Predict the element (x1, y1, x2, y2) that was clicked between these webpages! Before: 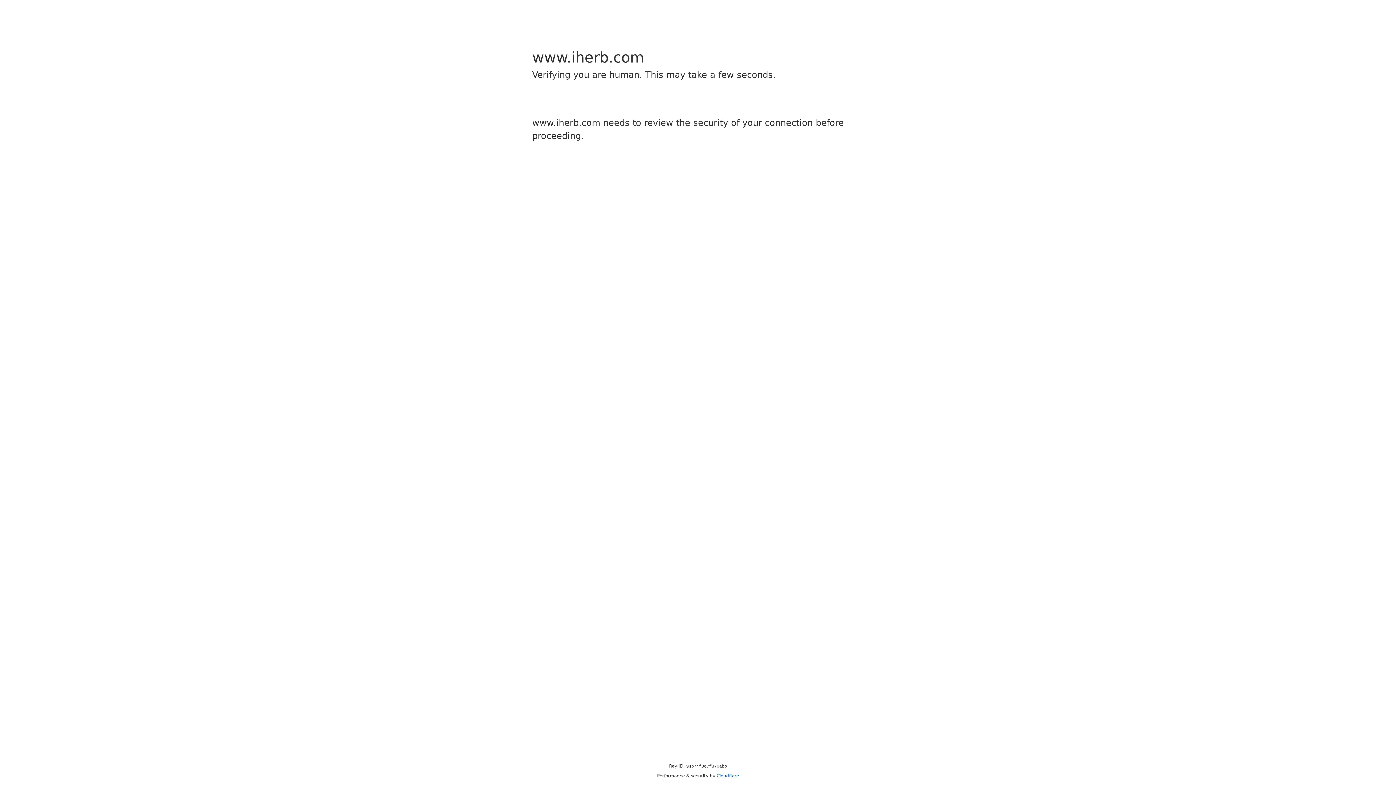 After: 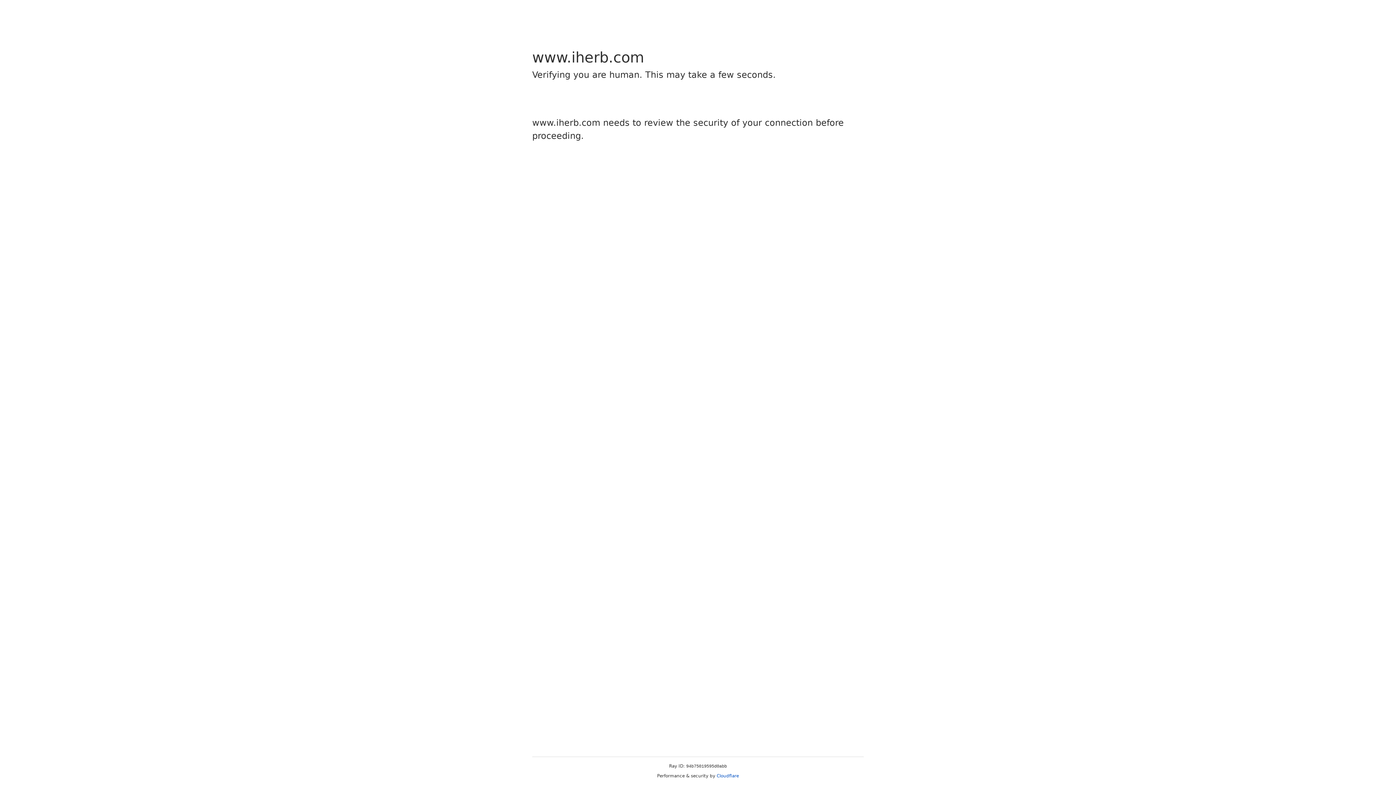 Action: label: Cloudflare bbox: (716, 773, 739, 778)